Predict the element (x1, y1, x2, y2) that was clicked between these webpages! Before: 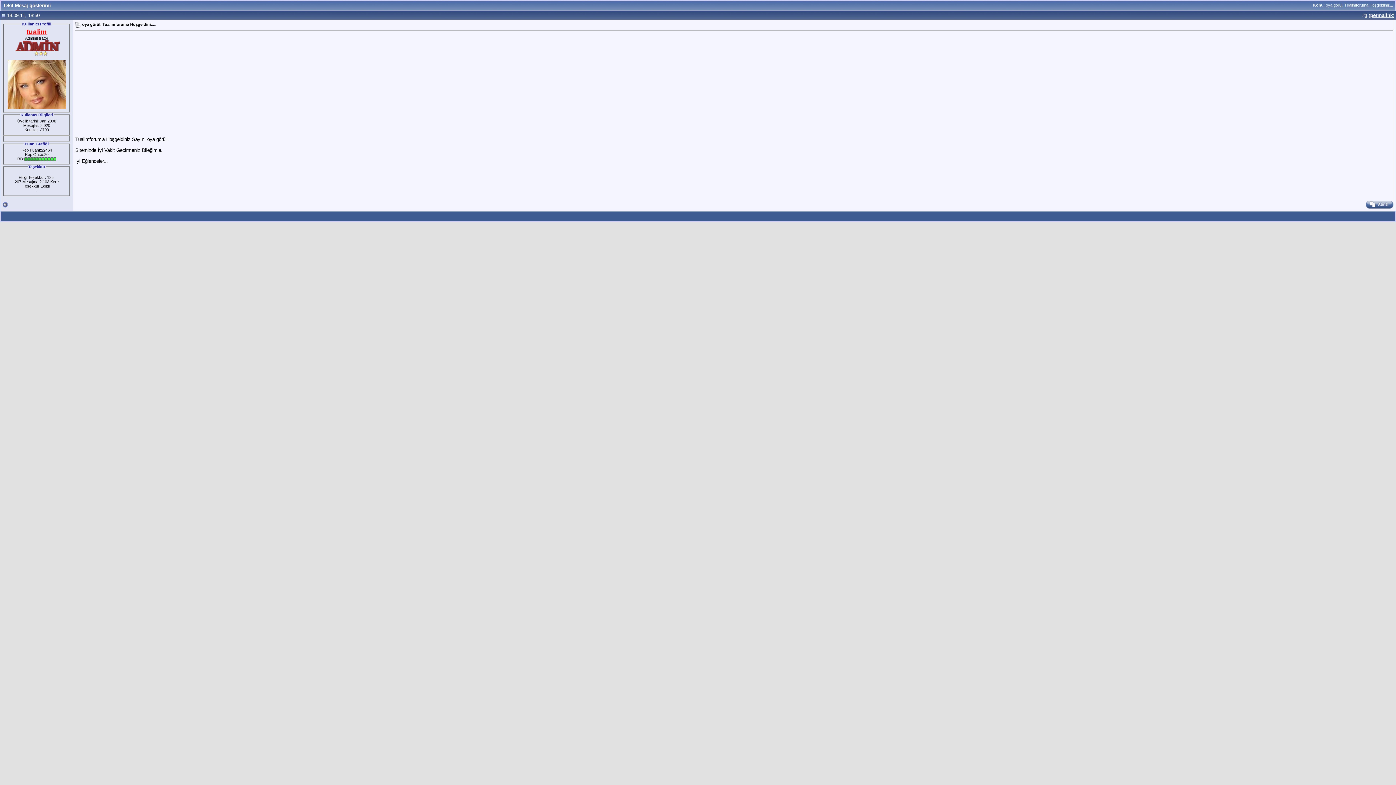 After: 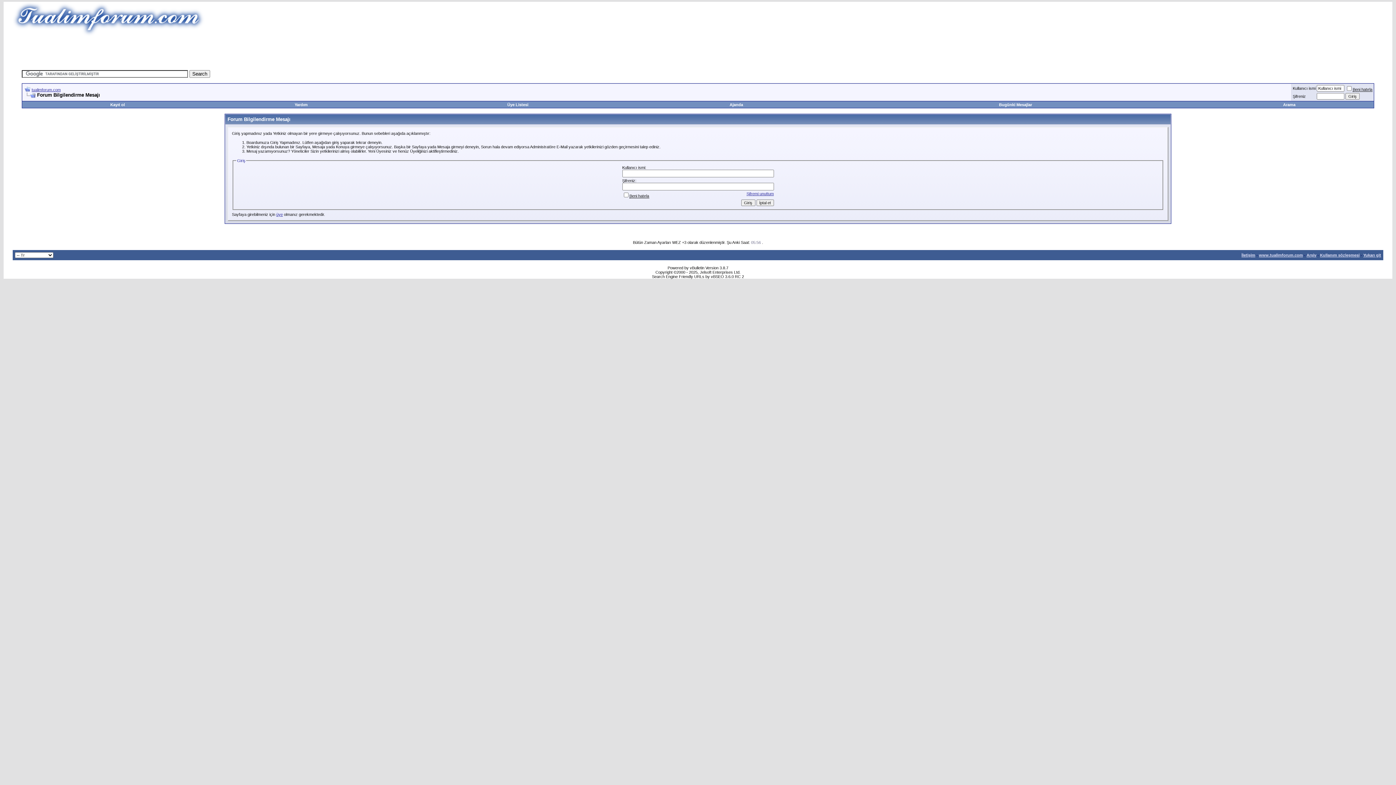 Action: bbox: (1366, 204, 1393, 209)